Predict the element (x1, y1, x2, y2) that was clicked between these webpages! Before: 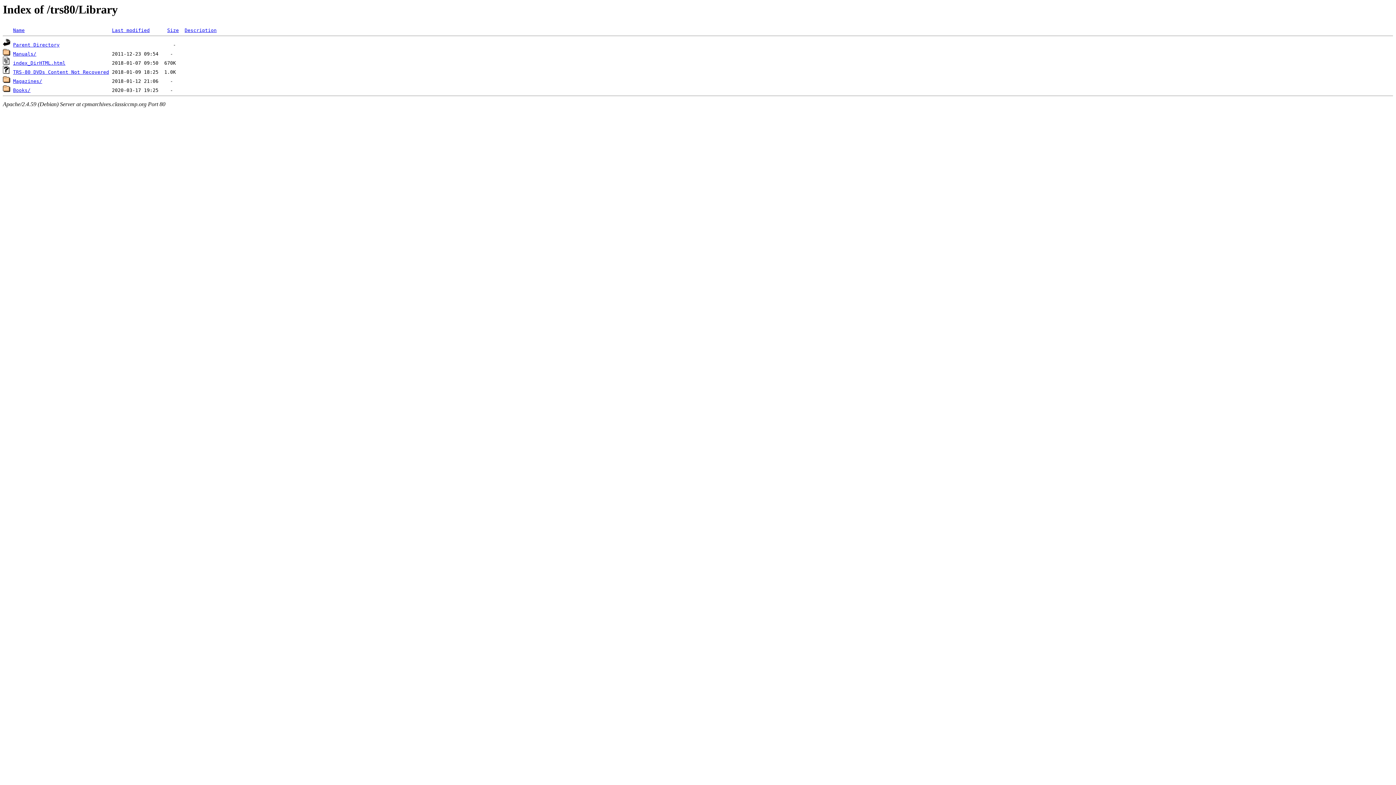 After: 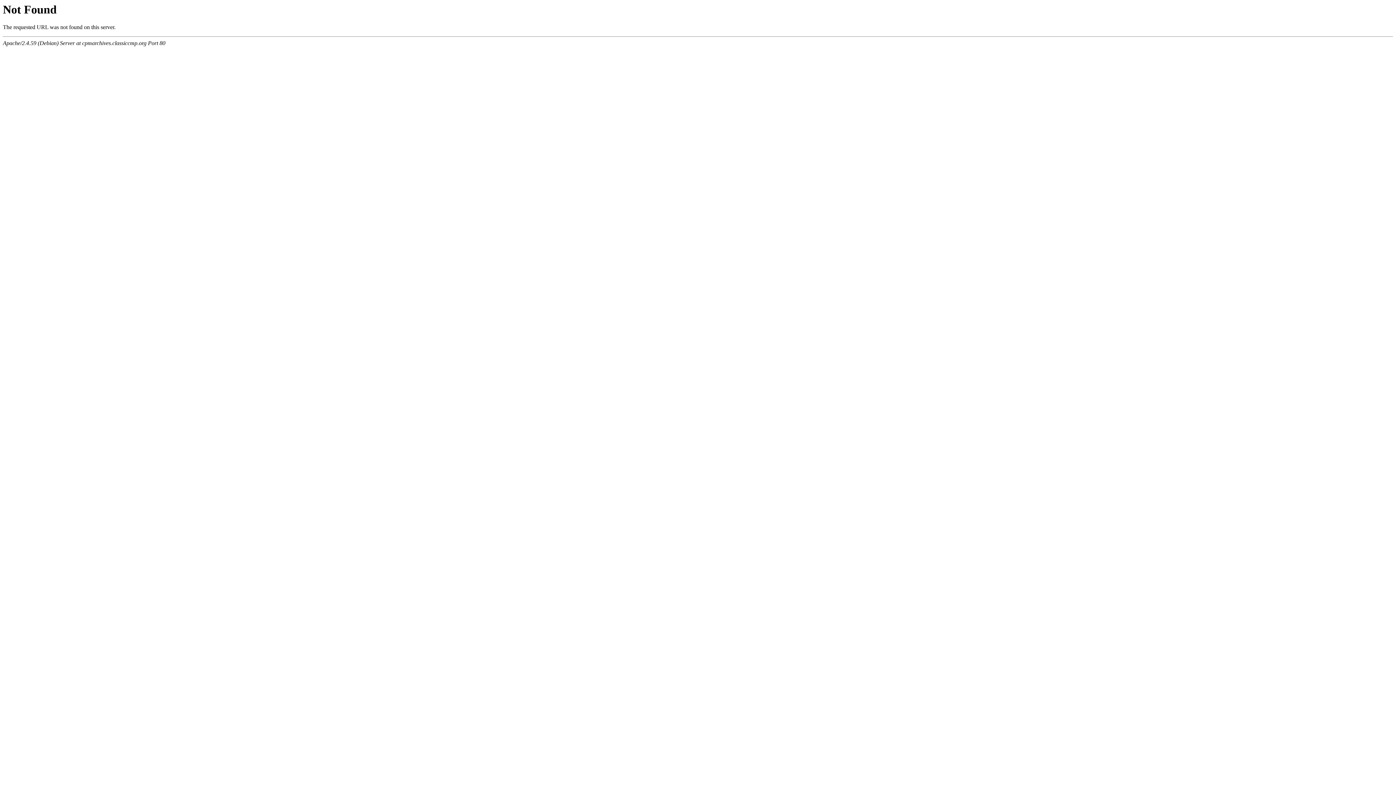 Action: bbox: (2, 42, 10, 47)